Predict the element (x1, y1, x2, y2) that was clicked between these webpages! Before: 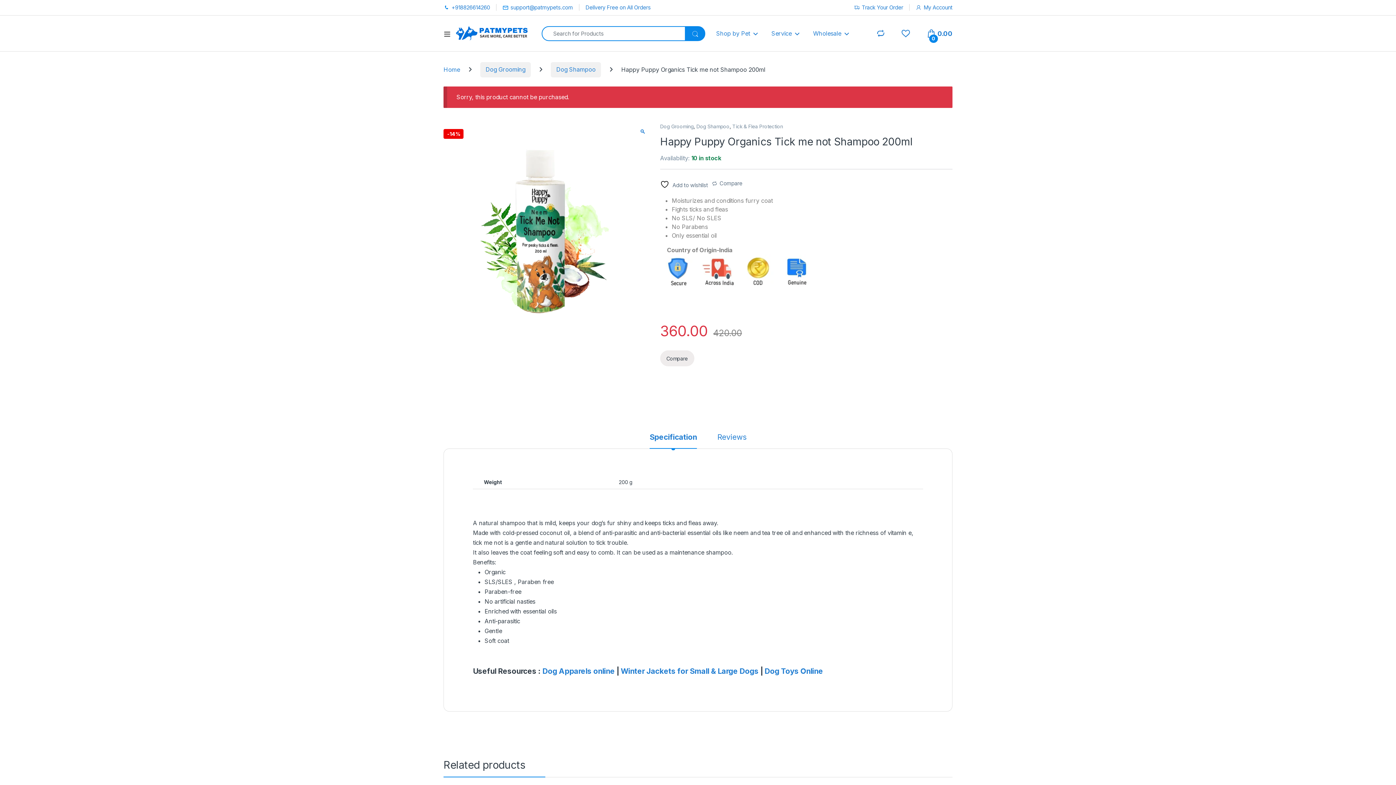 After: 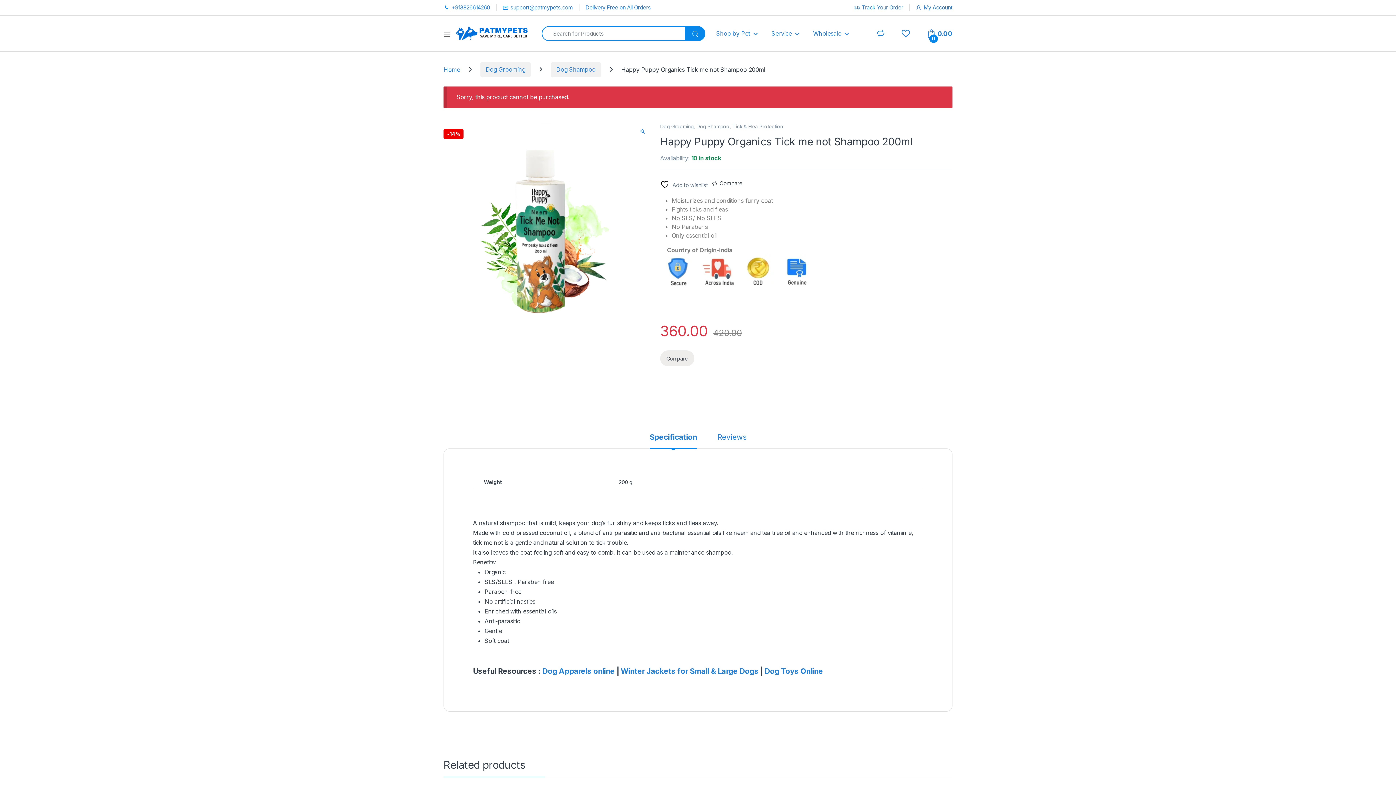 Action: bbox: (711, 175, 742, 189) label: Compare